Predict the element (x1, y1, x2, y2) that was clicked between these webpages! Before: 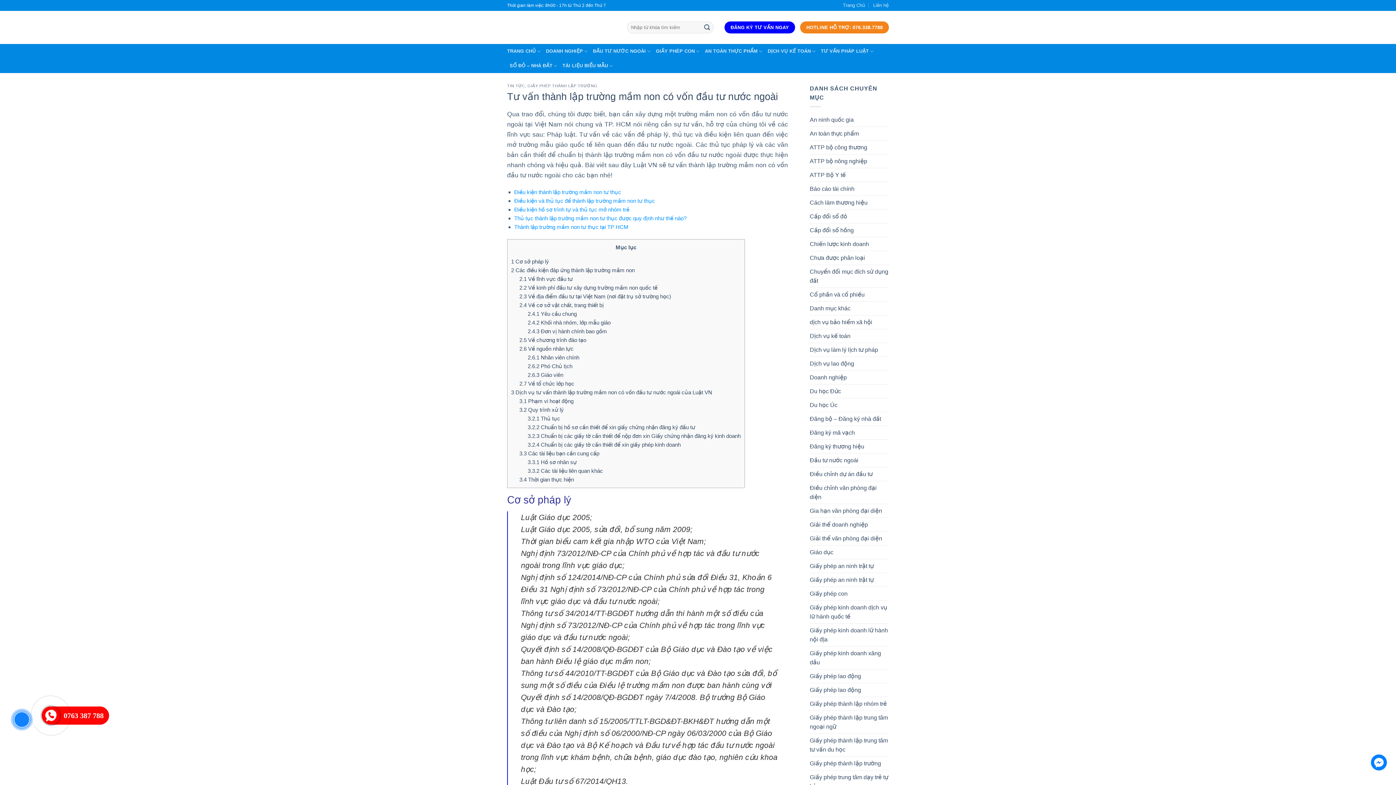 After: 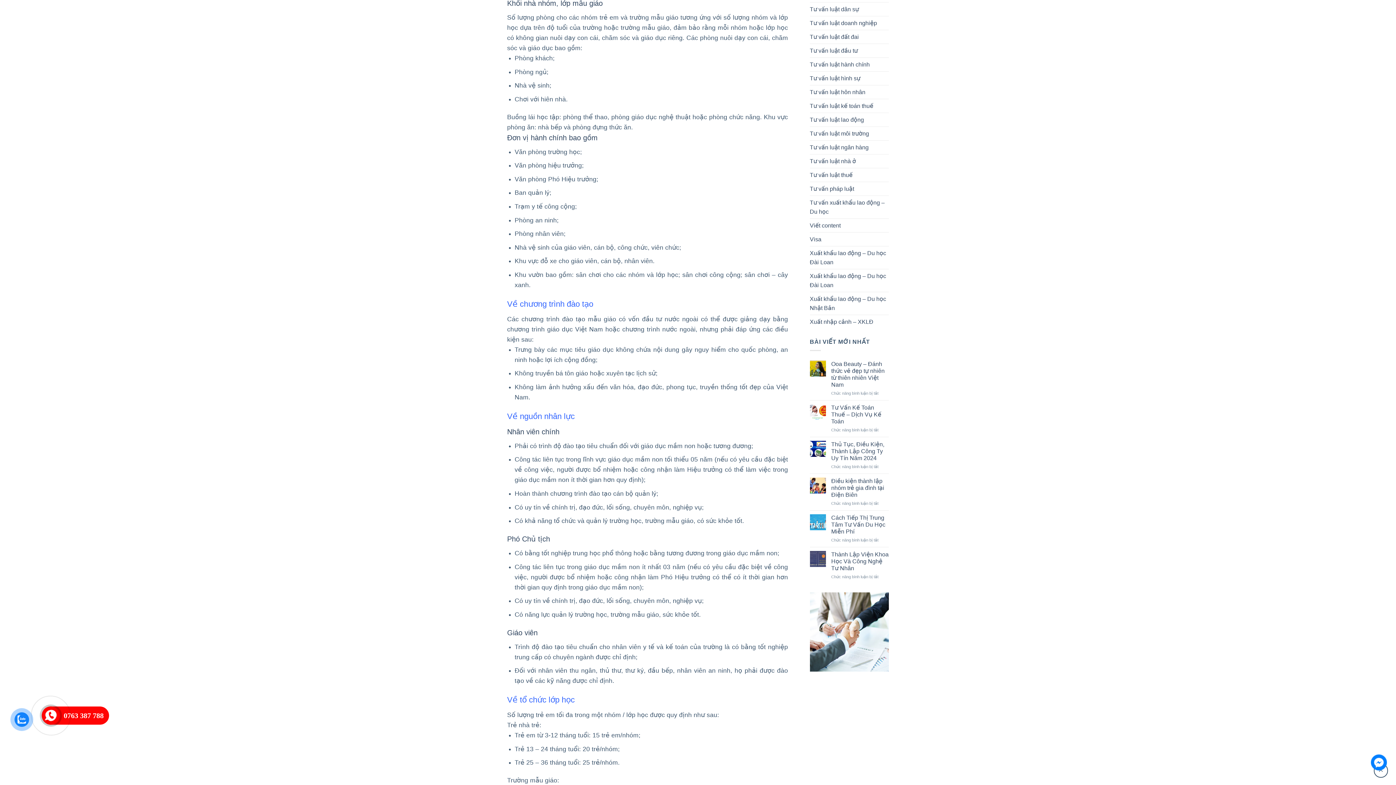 Action: label: 2.4.2 Khối nhà nhóm, lớp mẫu giáo bbox: (527, 319, 610, 325)